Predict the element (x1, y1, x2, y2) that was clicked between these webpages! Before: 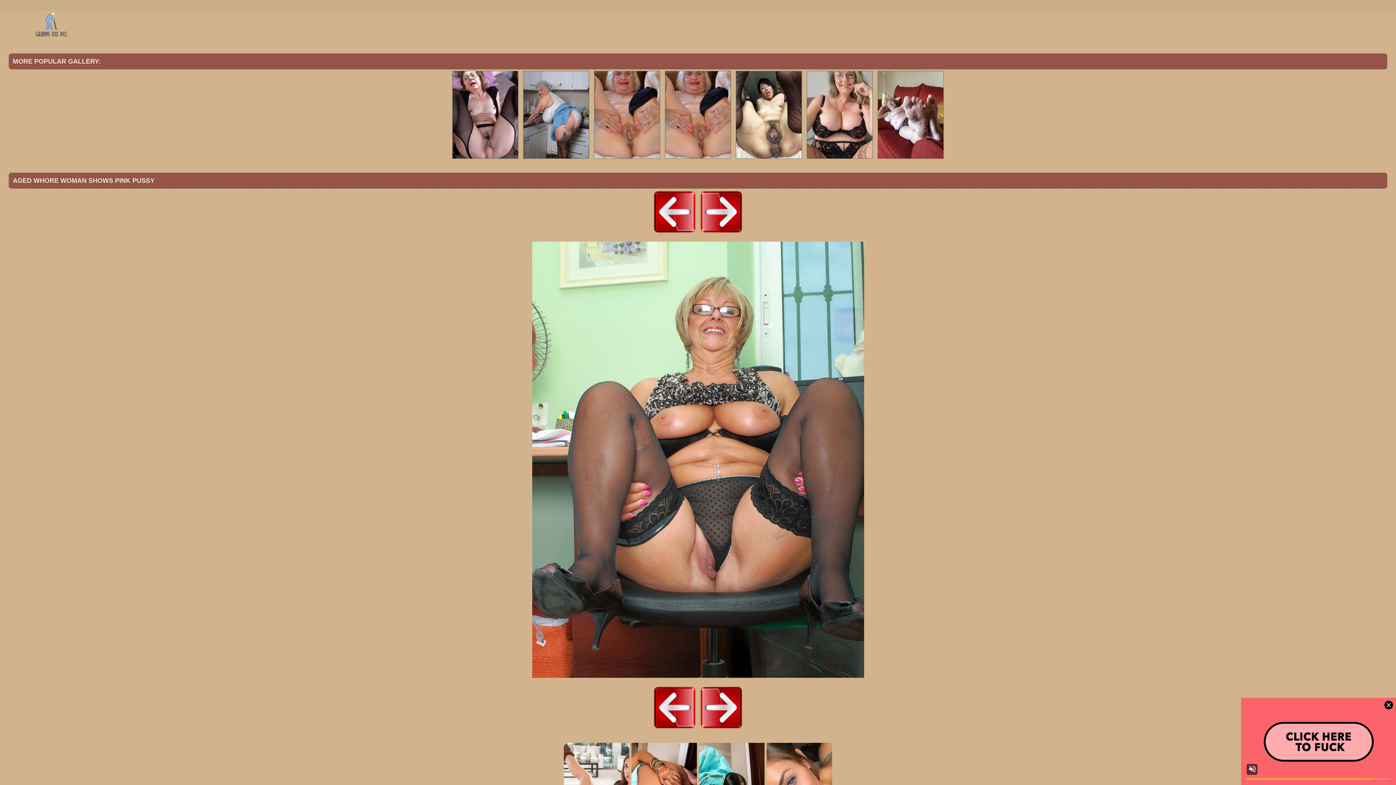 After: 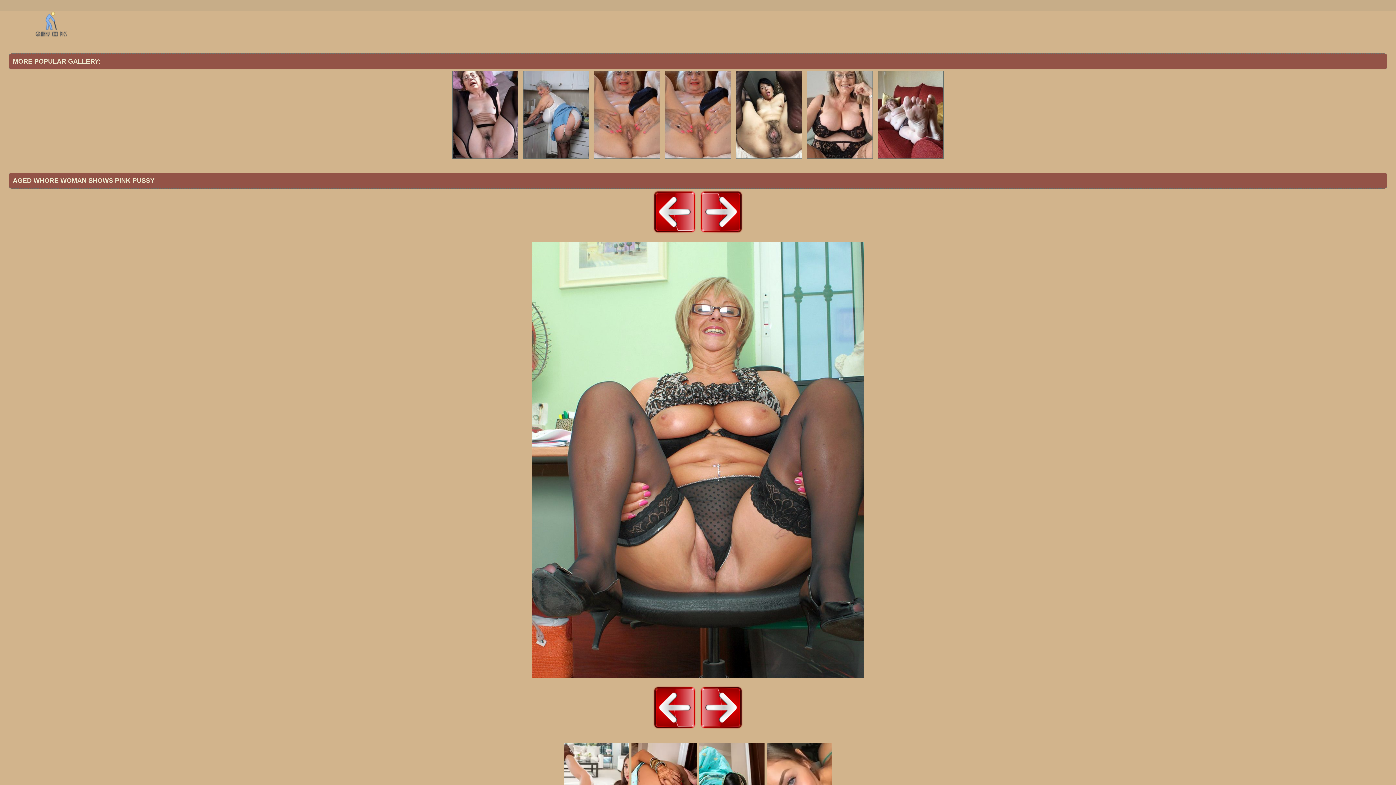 Action: bbox: (6, 241, 1389, 678)